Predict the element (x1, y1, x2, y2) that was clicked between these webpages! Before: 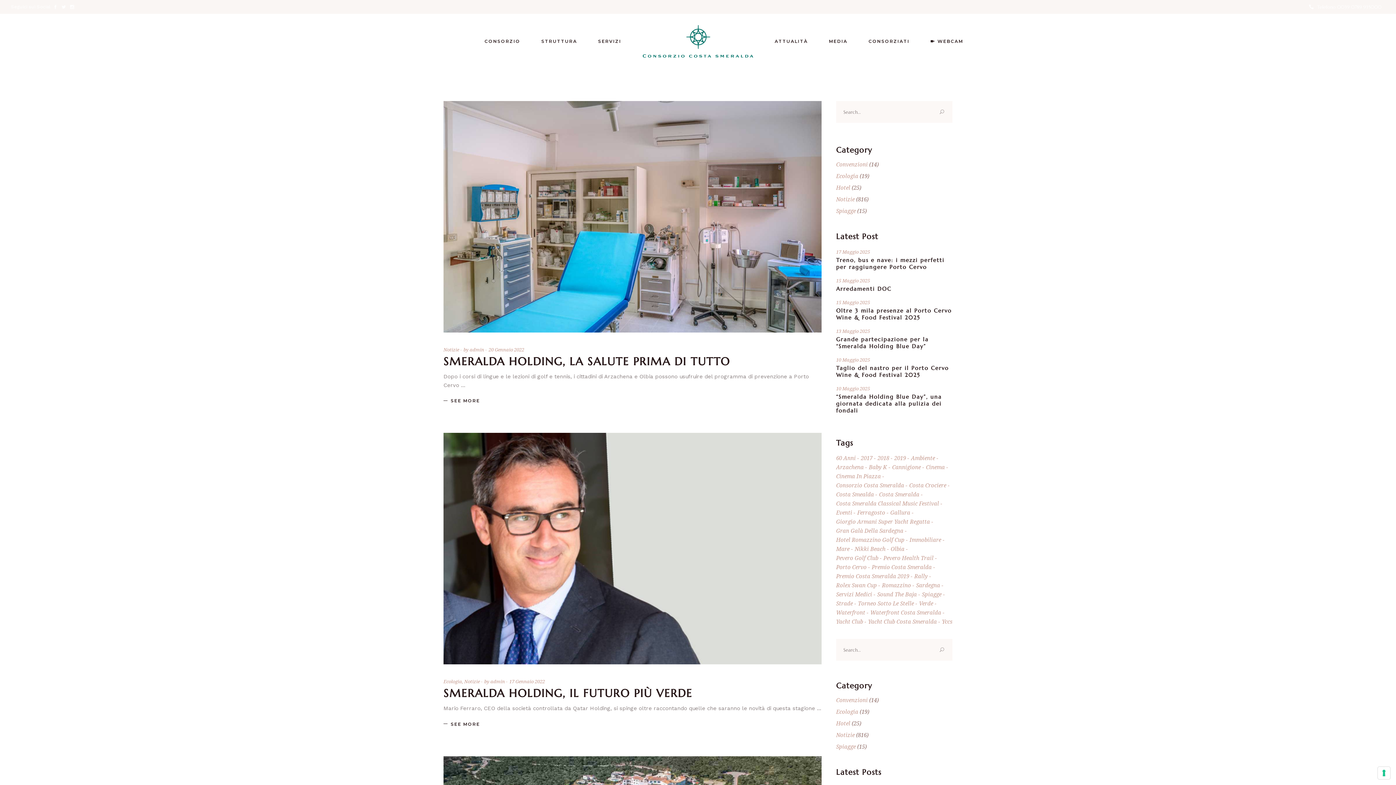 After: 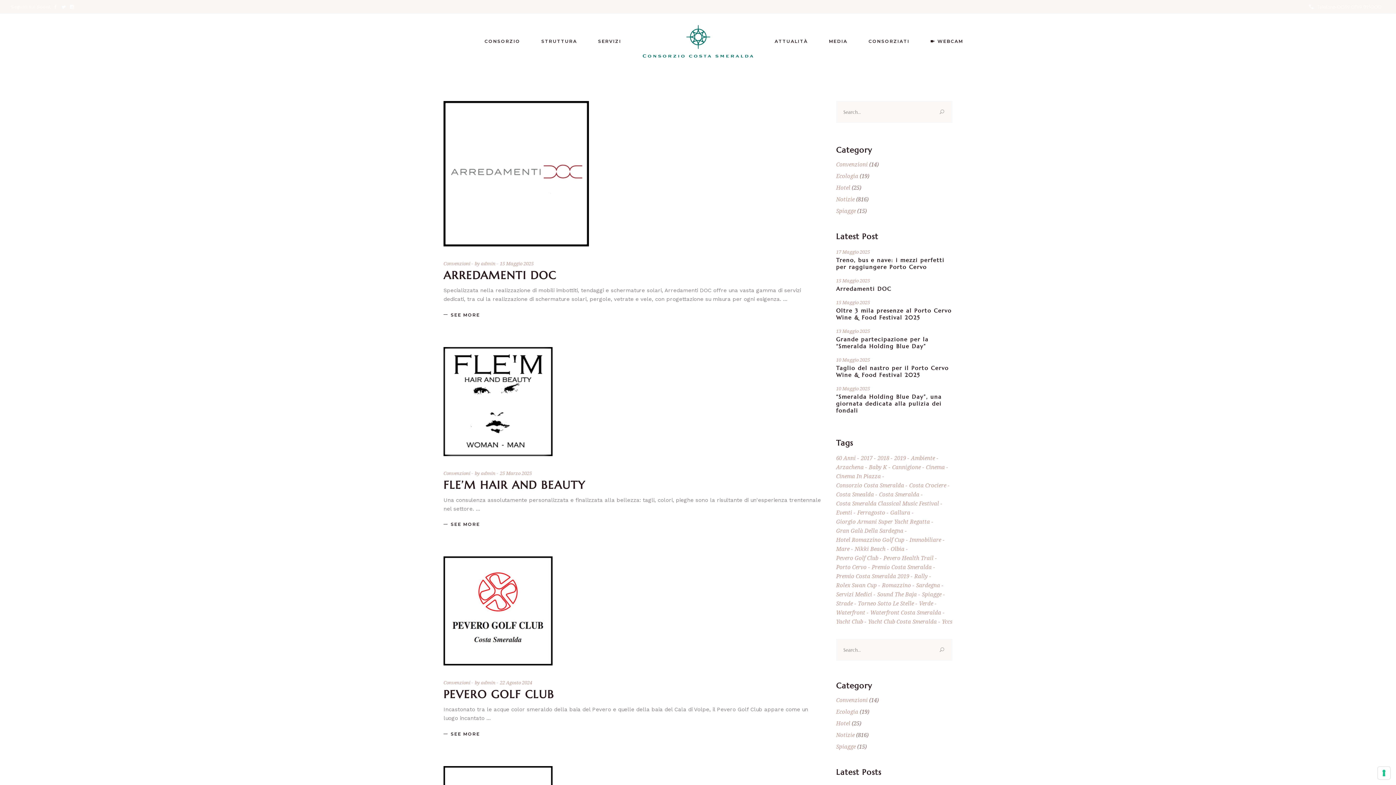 Action: label: admin  bbox: (469, 346, 485, 353)